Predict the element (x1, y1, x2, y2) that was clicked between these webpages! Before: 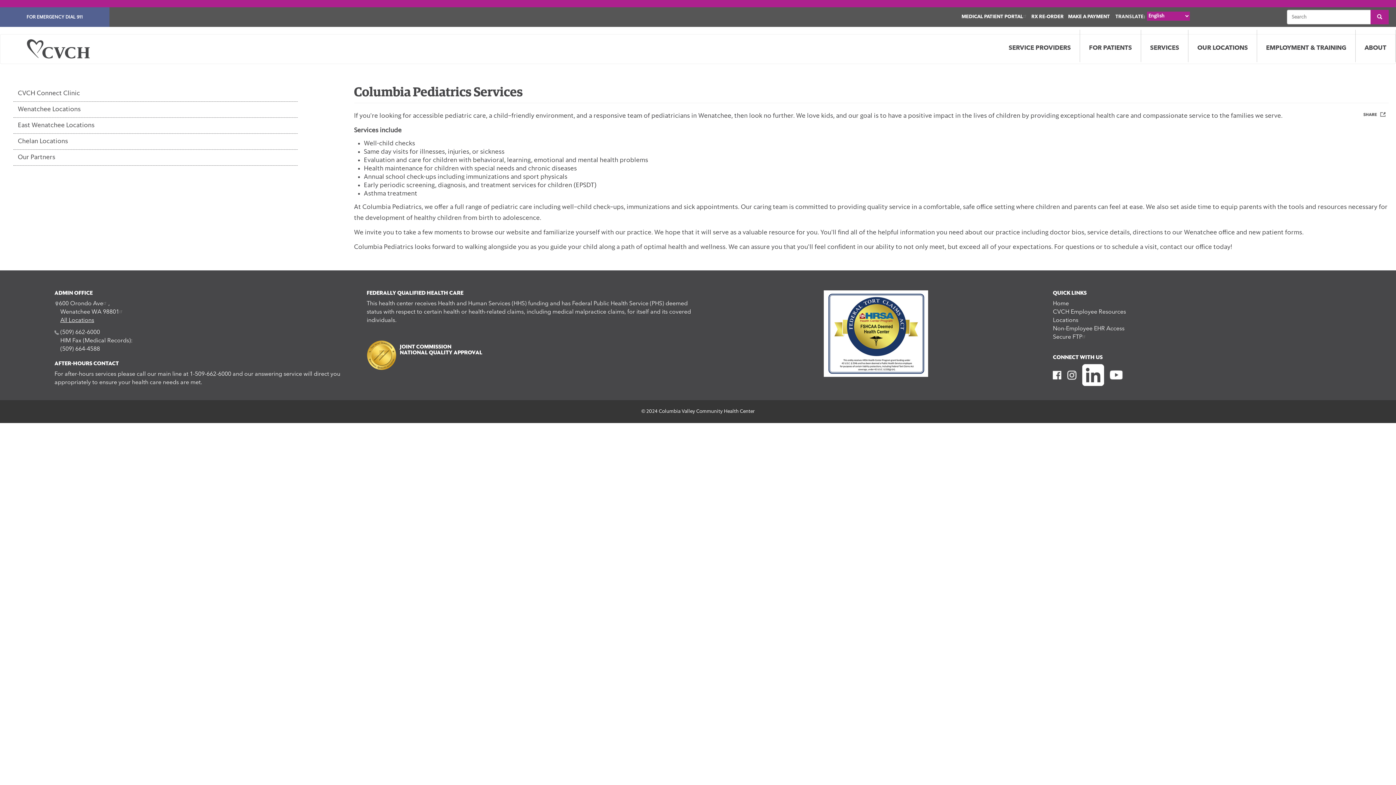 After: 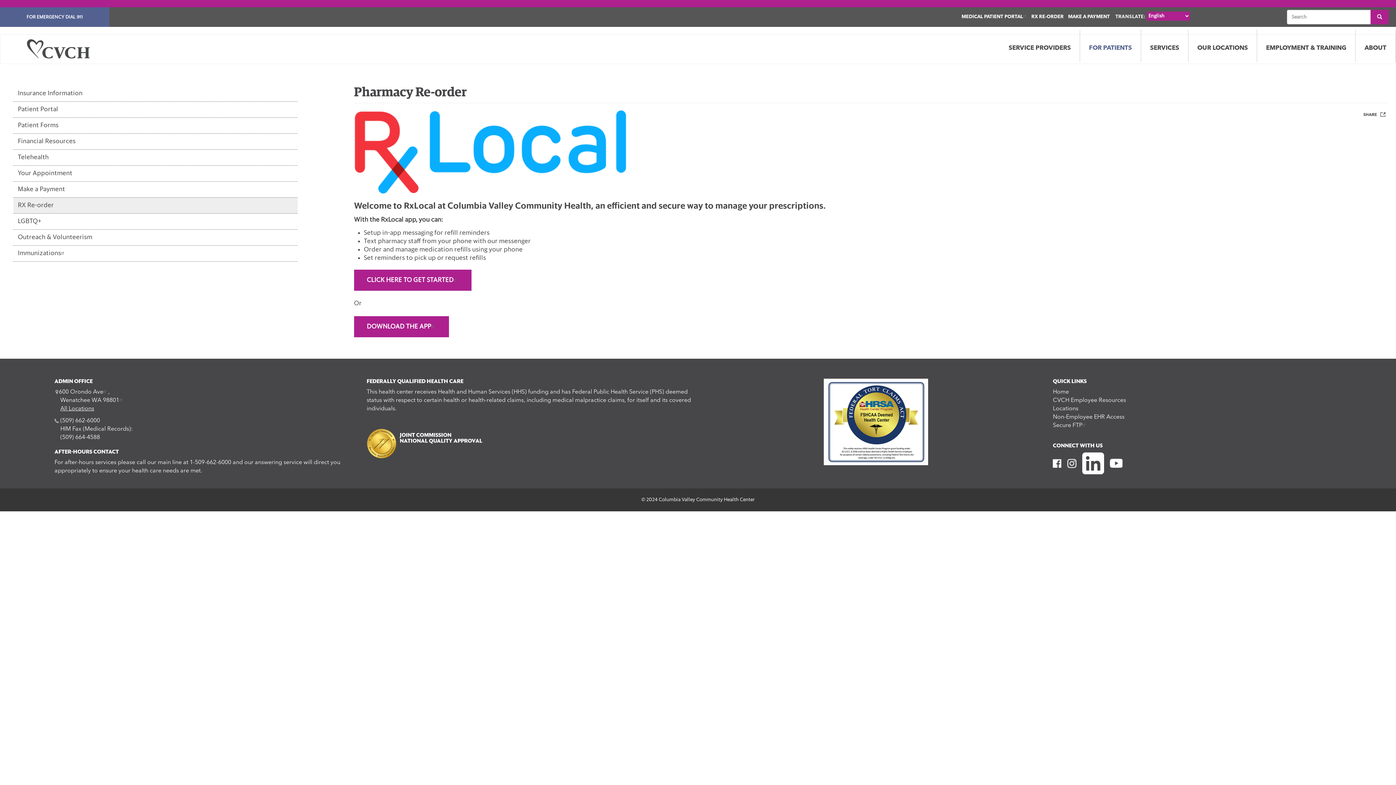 Action: bbox: (1031, 14, 1064, 19) label: RX RE-ORDER